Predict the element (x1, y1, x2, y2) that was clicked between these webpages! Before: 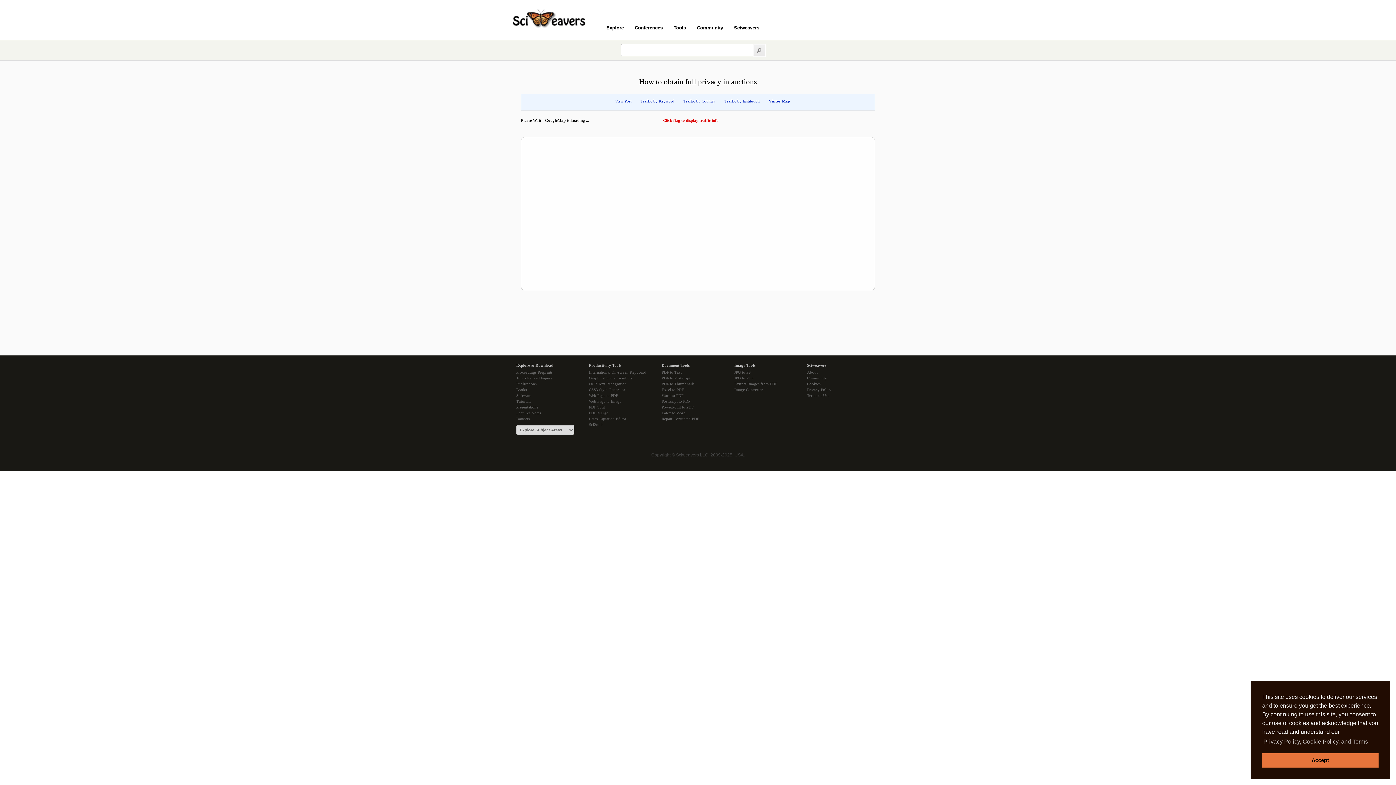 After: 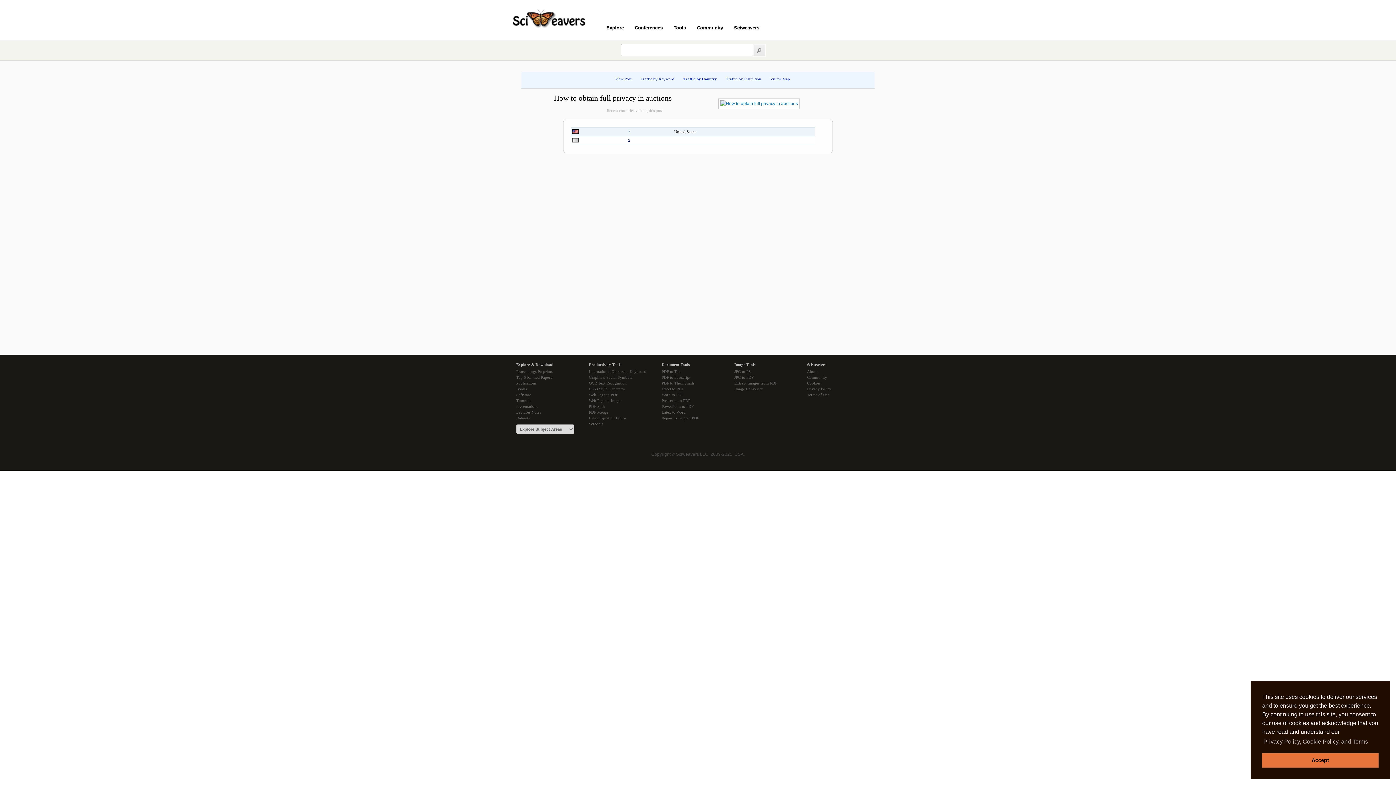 Action: bbox: (683, 98, 715, 103) label: Traffic by Country